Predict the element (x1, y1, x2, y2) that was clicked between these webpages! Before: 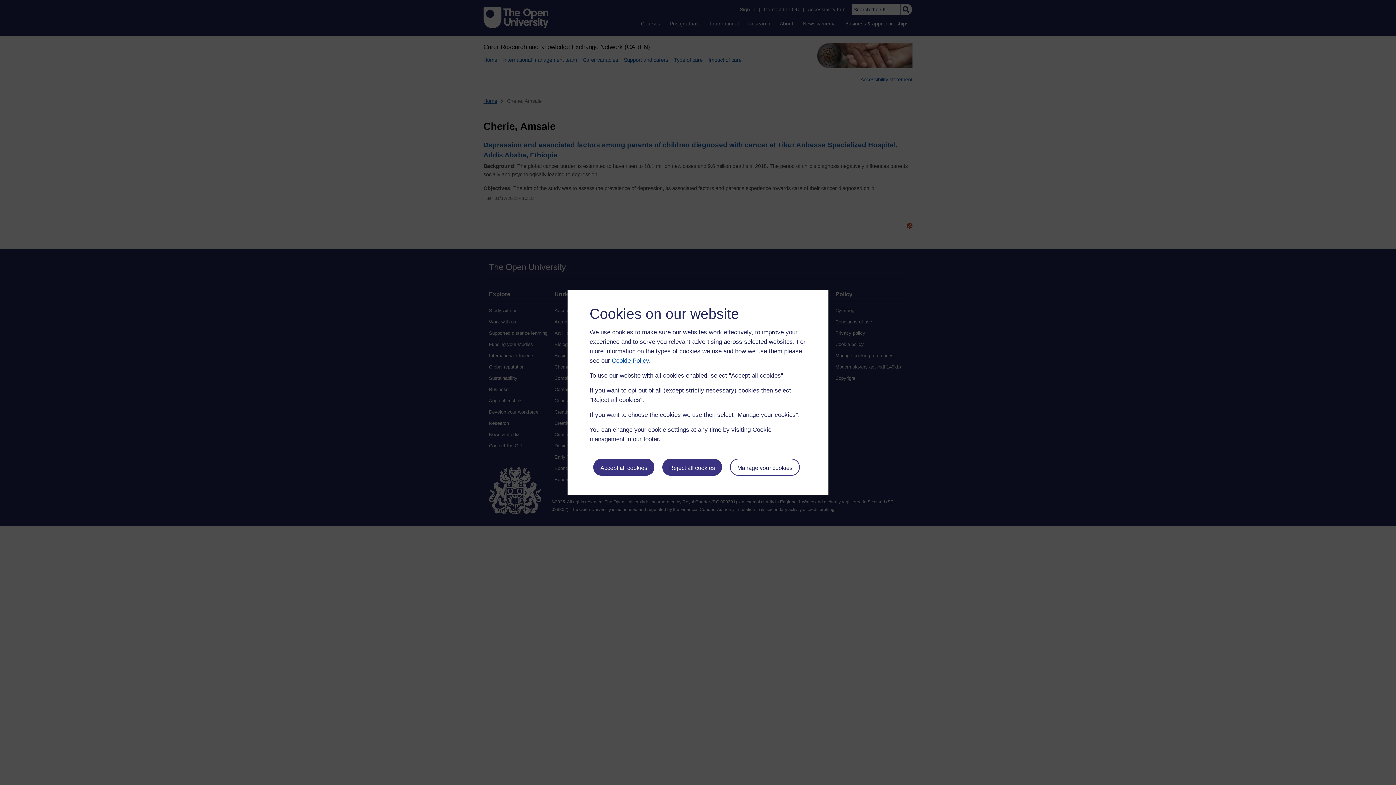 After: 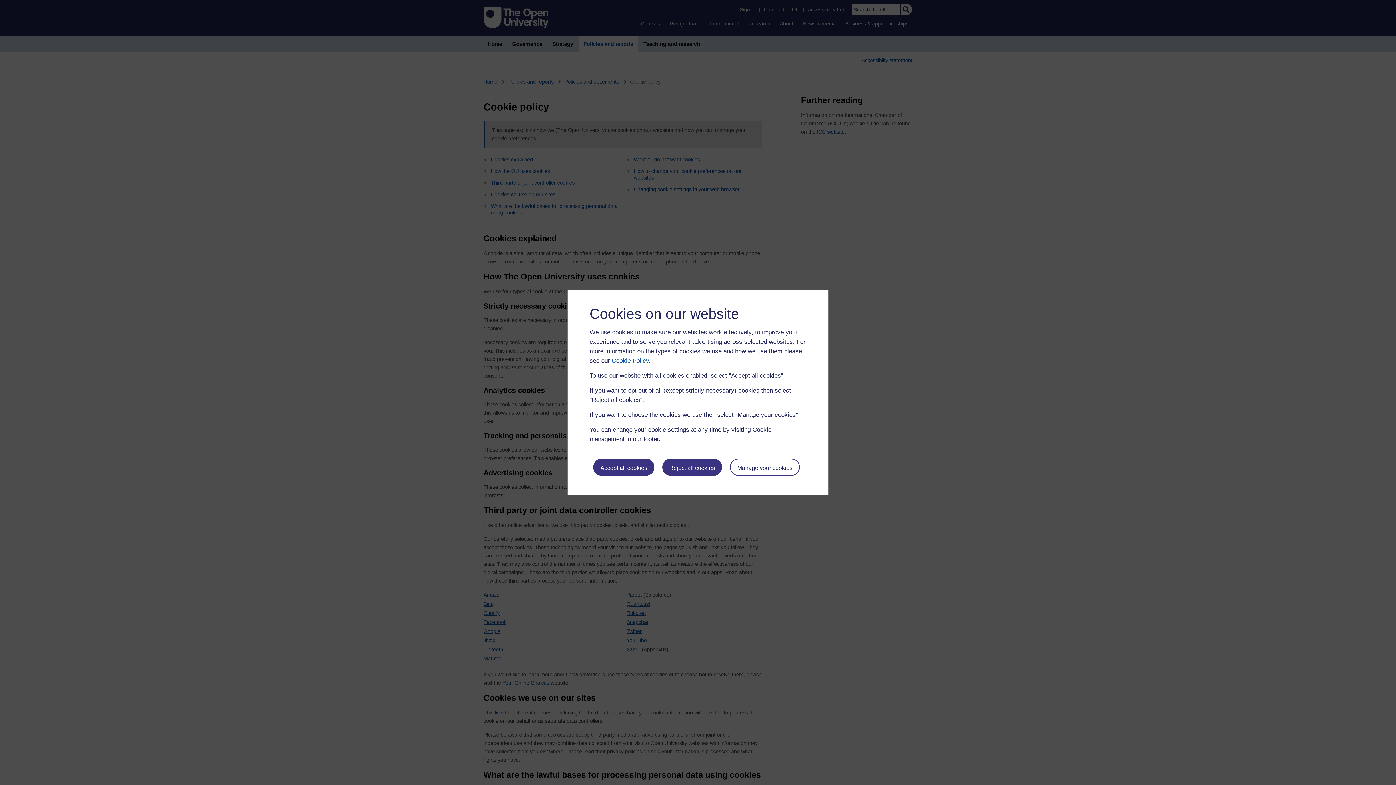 Action: label: Cookie Policy bbox: (612, 357, 649, 364)